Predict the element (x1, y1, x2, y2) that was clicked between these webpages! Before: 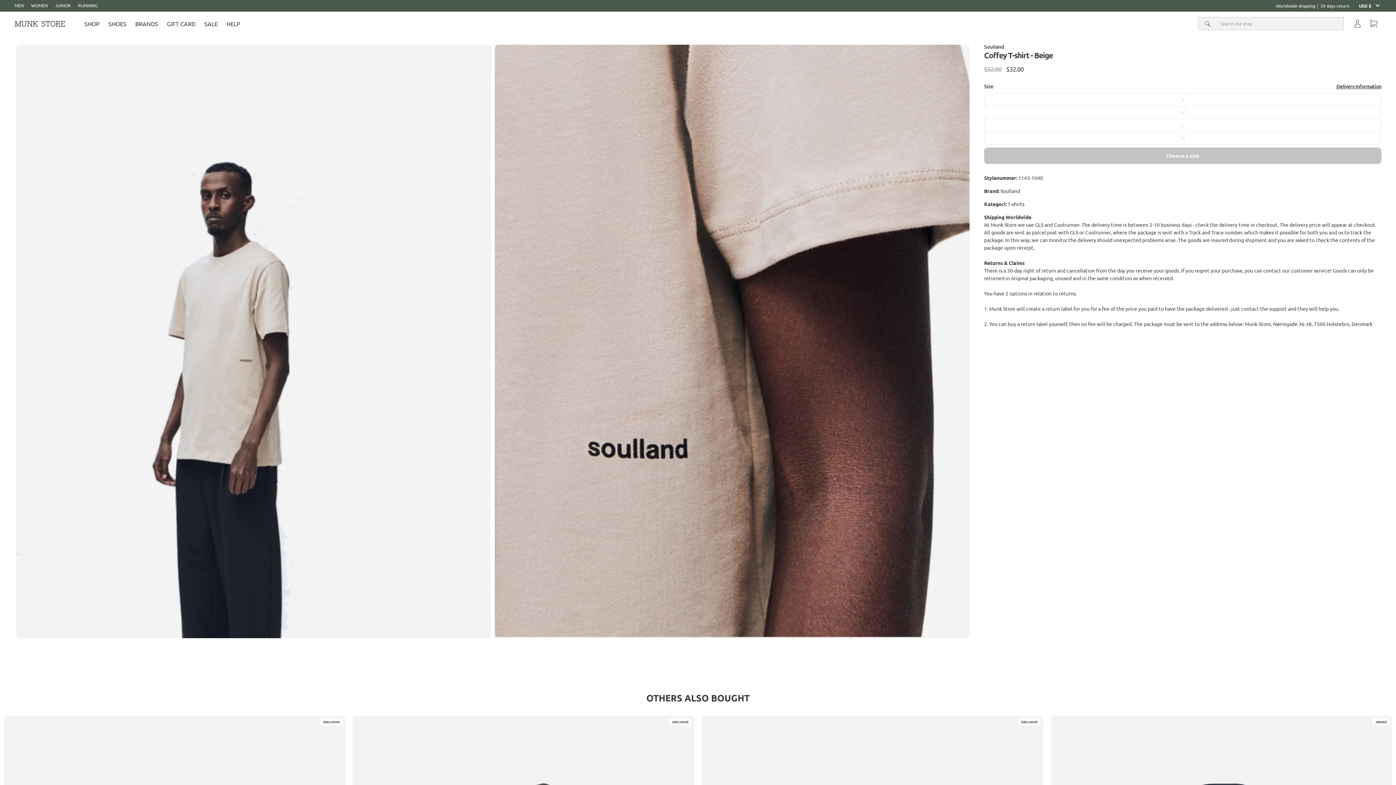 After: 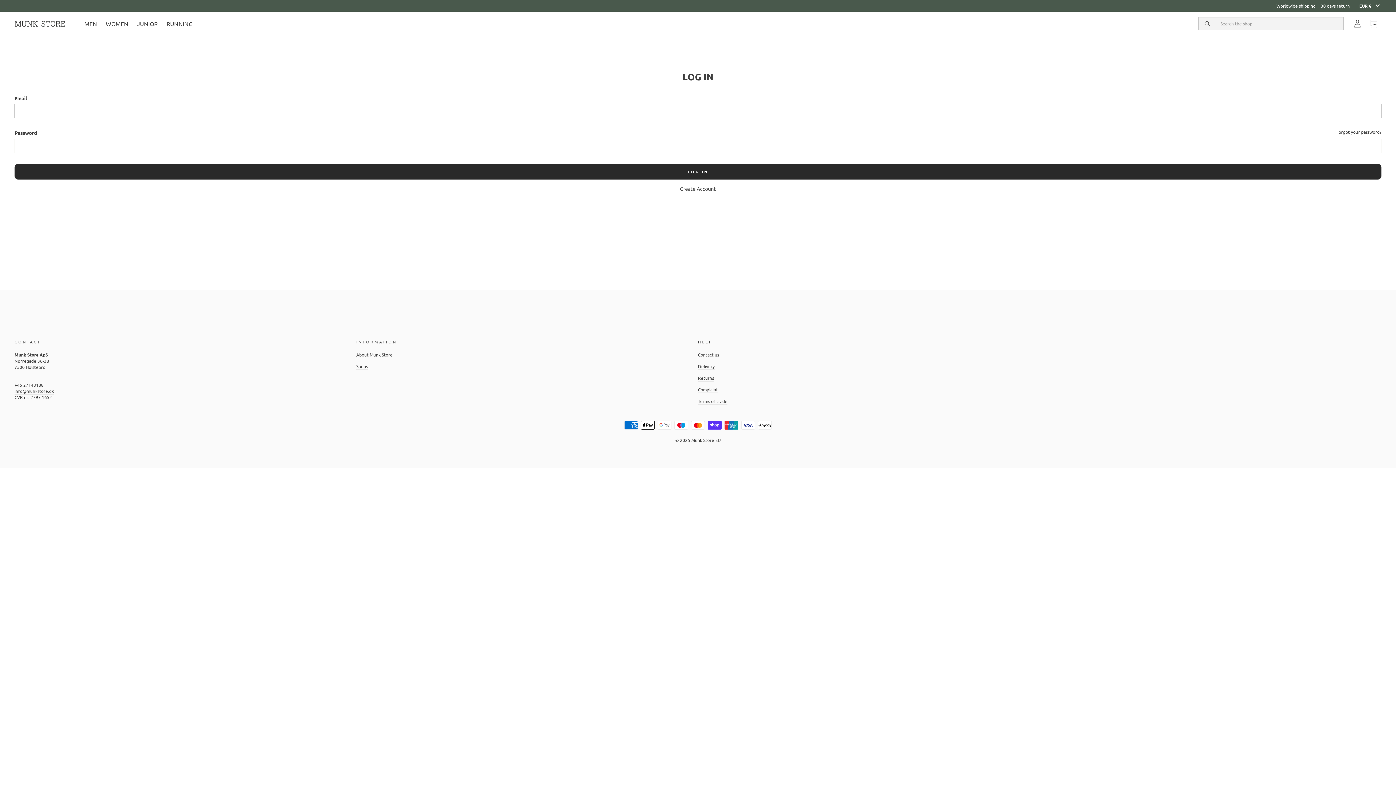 Action: label: Klub bbox: (1349, 16, 1365, 30)